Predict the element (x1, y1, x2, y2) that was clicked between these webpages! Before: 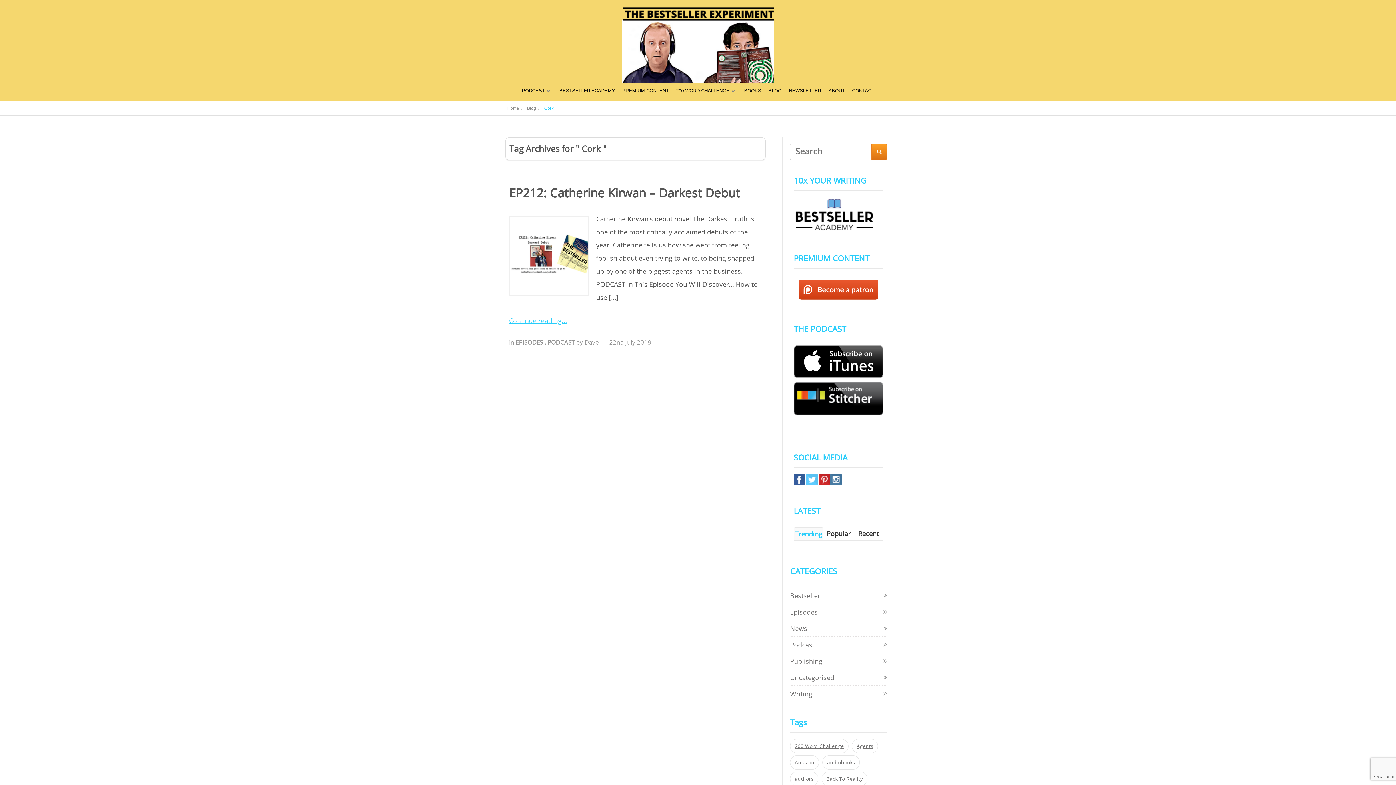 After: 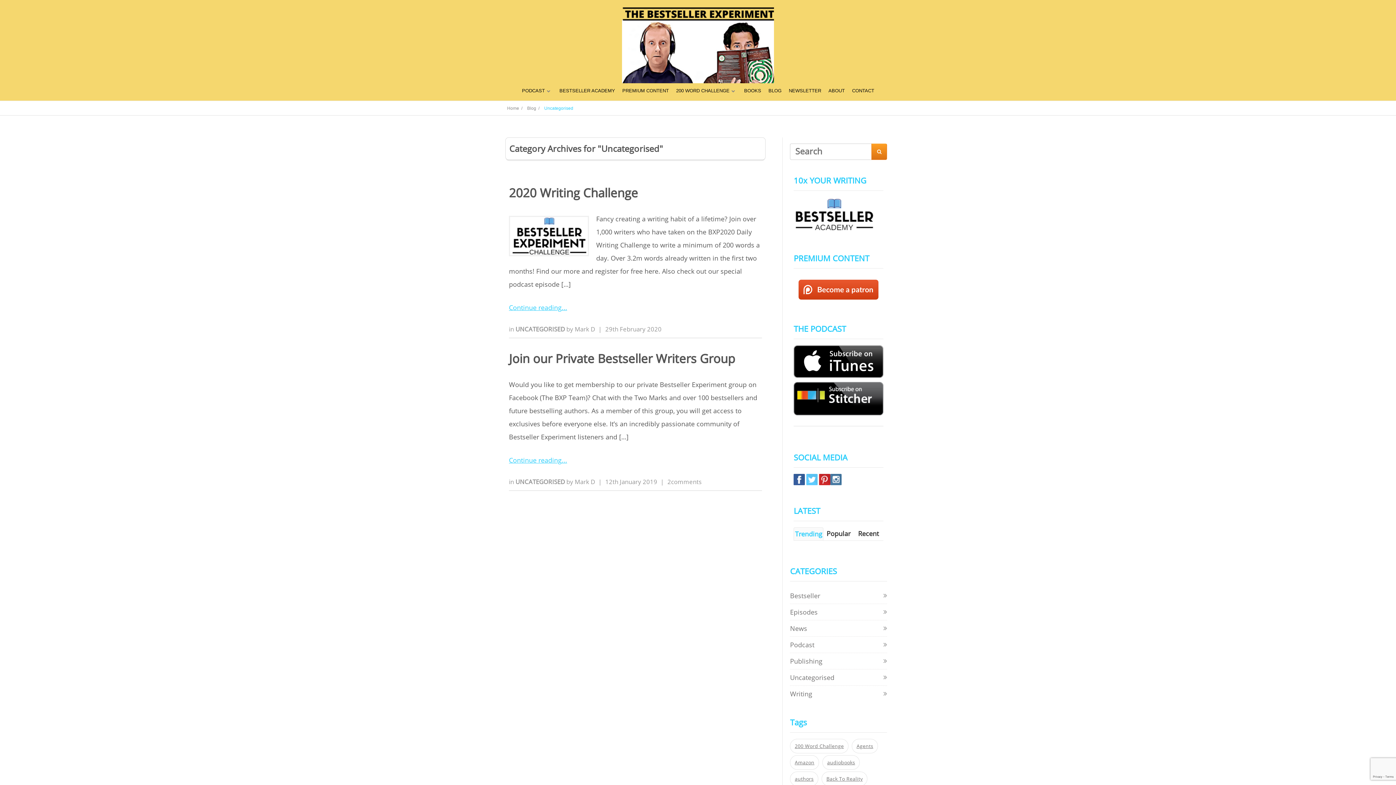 Action: bbox: (790, 673, 834, 682) label: Uncategorised